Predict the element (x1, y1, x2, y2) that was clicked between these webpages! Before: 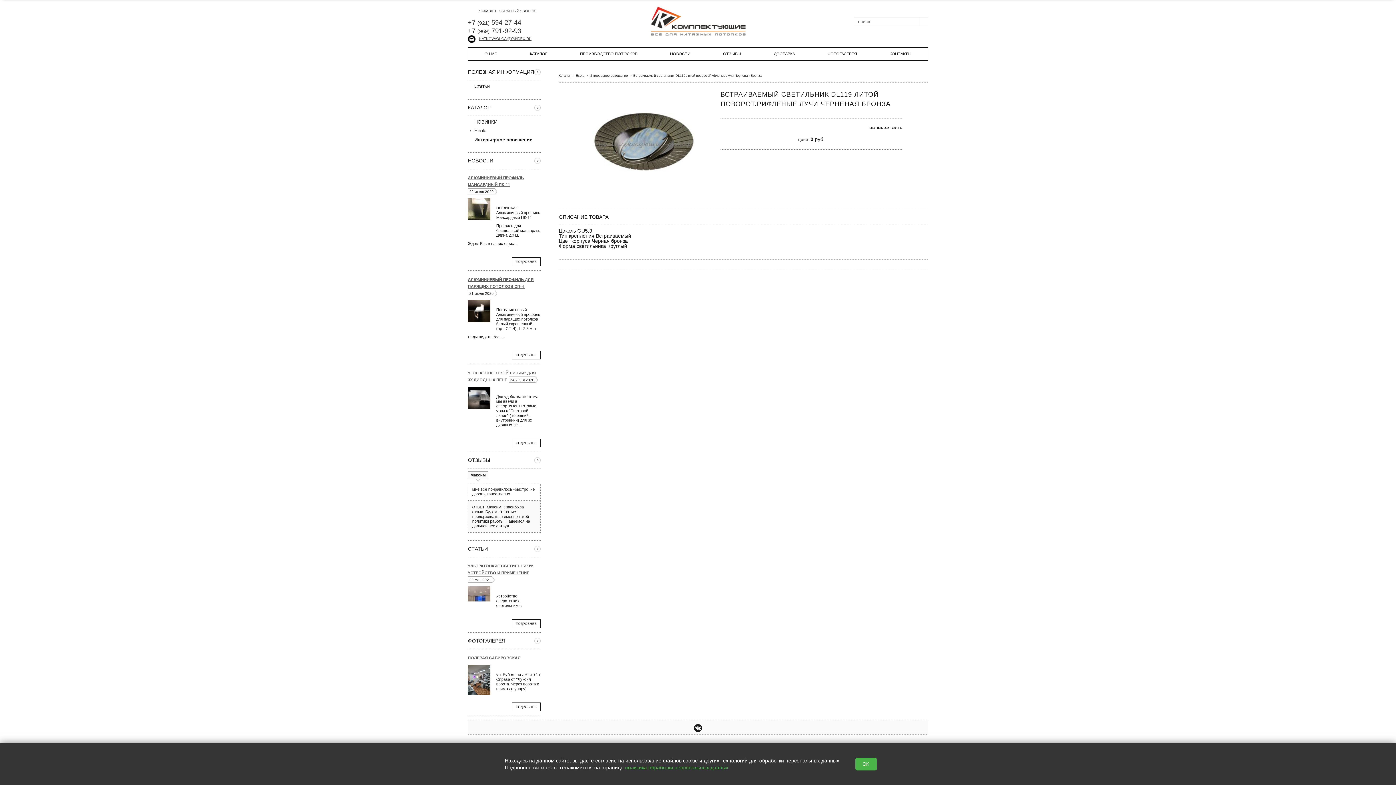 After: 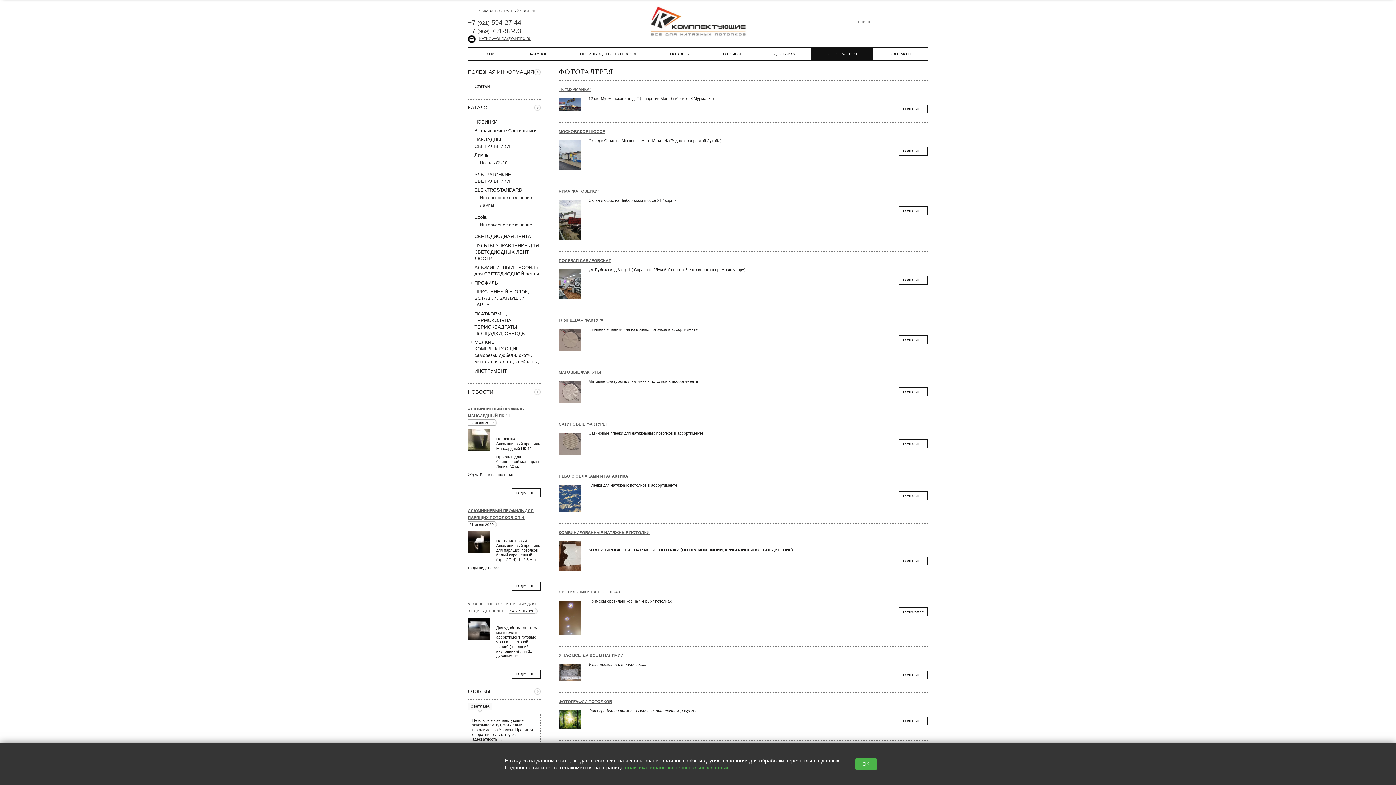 Action: bbox: (468, 636, 540, 649) label: ФОТОГАЛЕРЕЯ